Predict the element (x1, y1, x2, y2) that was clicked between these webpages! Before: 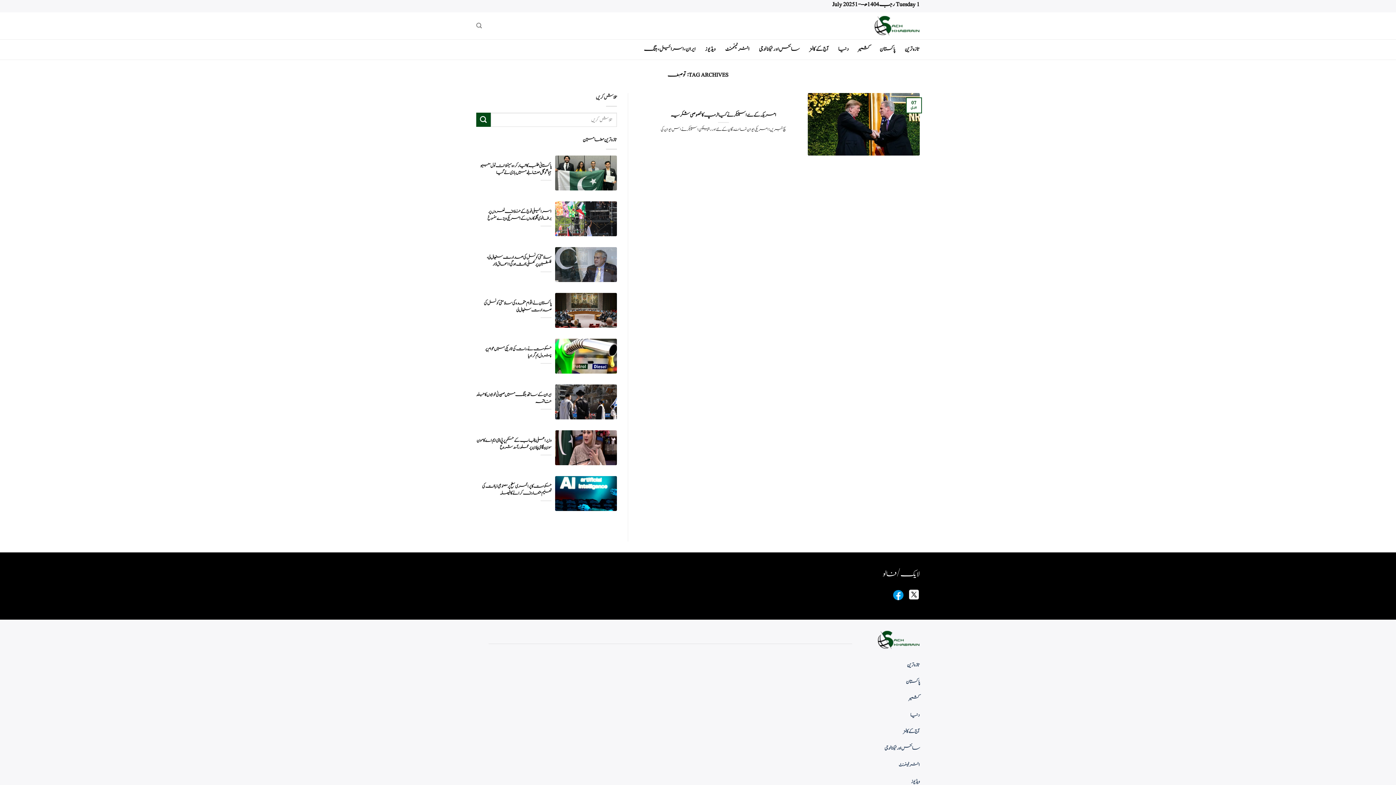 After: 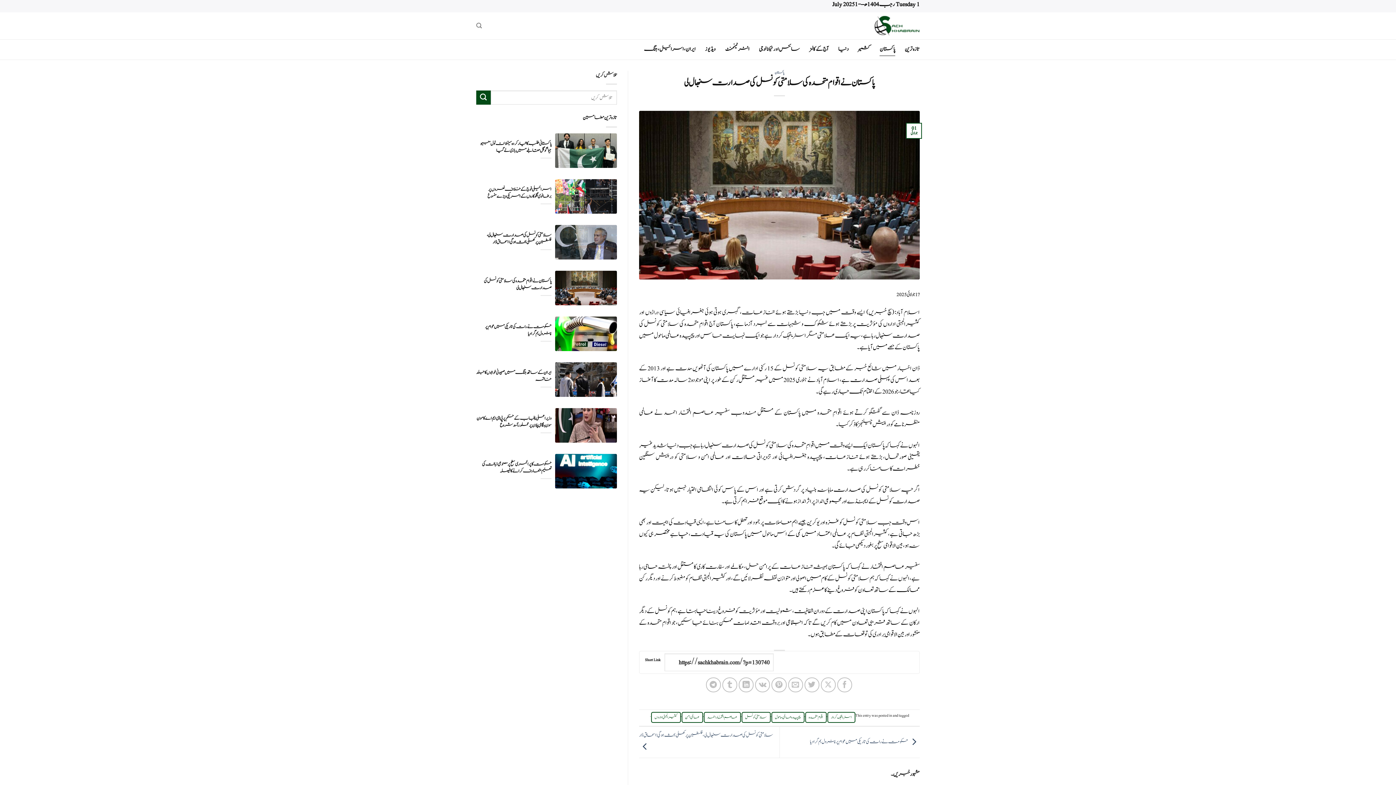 Action: label: پاکستان نے اقوام متحدہ کی سلامتی کونسل کی صدارت سنبھال لی bbox: (476, 299, 551, 313)